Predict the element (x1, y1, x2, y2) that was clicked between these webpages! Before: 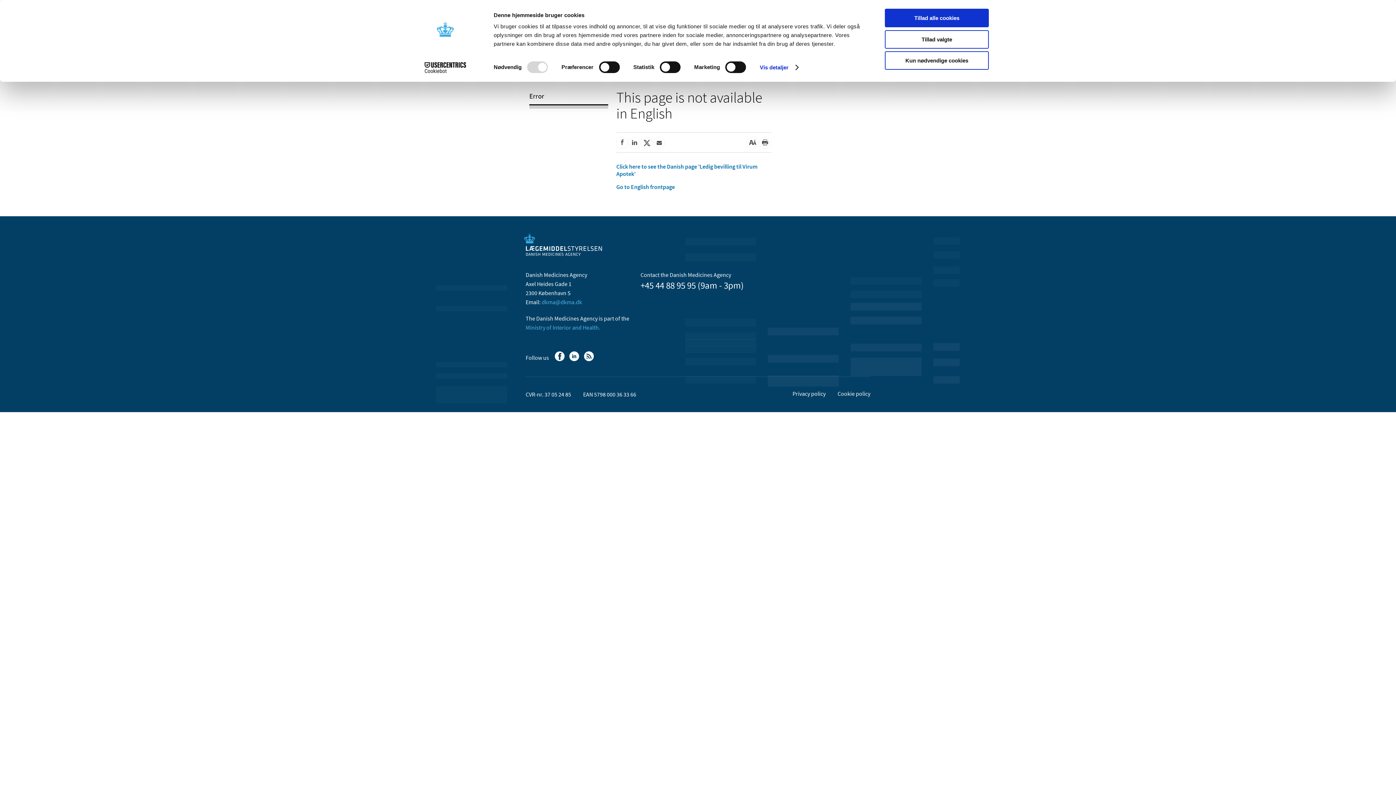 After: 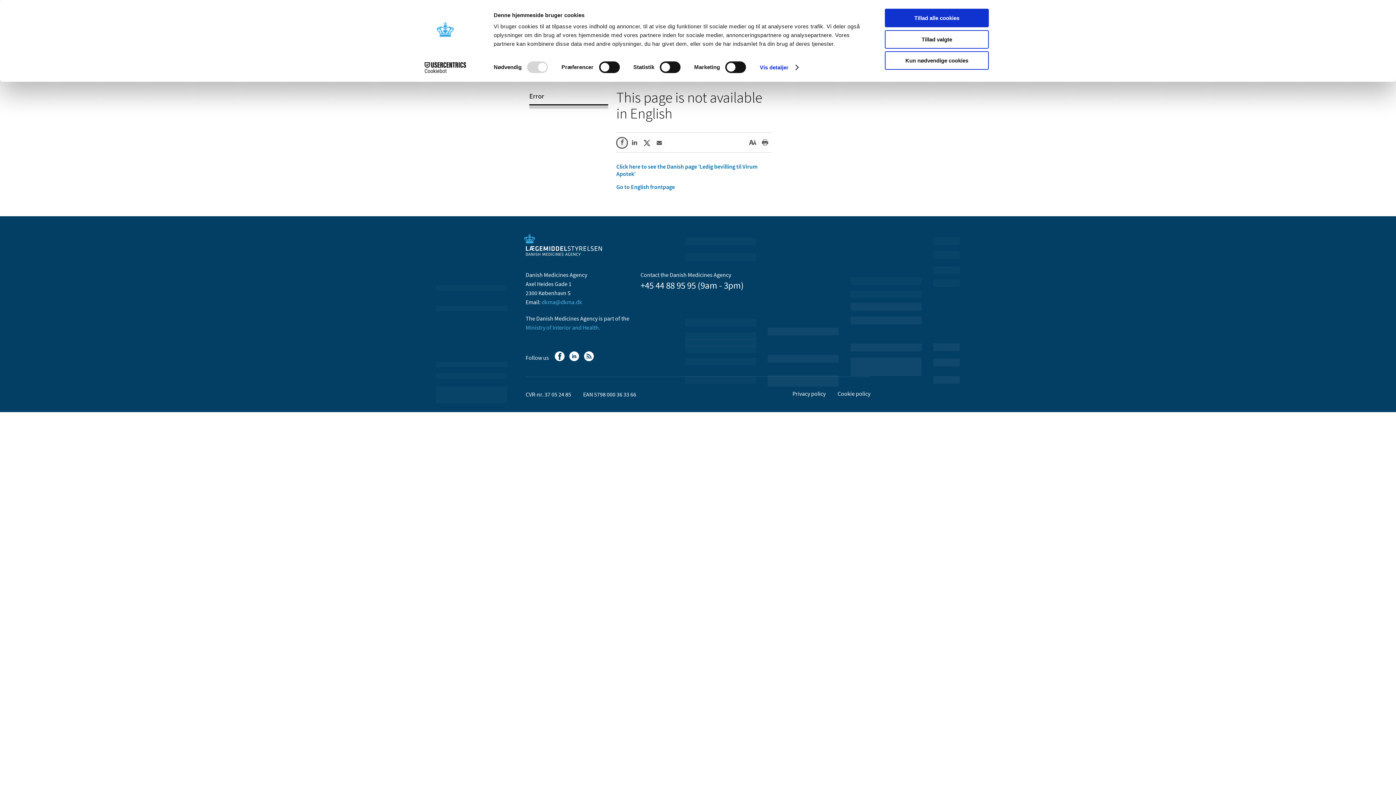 Action: label: Share on Facebook bbox: (616, 137, 628, 148)